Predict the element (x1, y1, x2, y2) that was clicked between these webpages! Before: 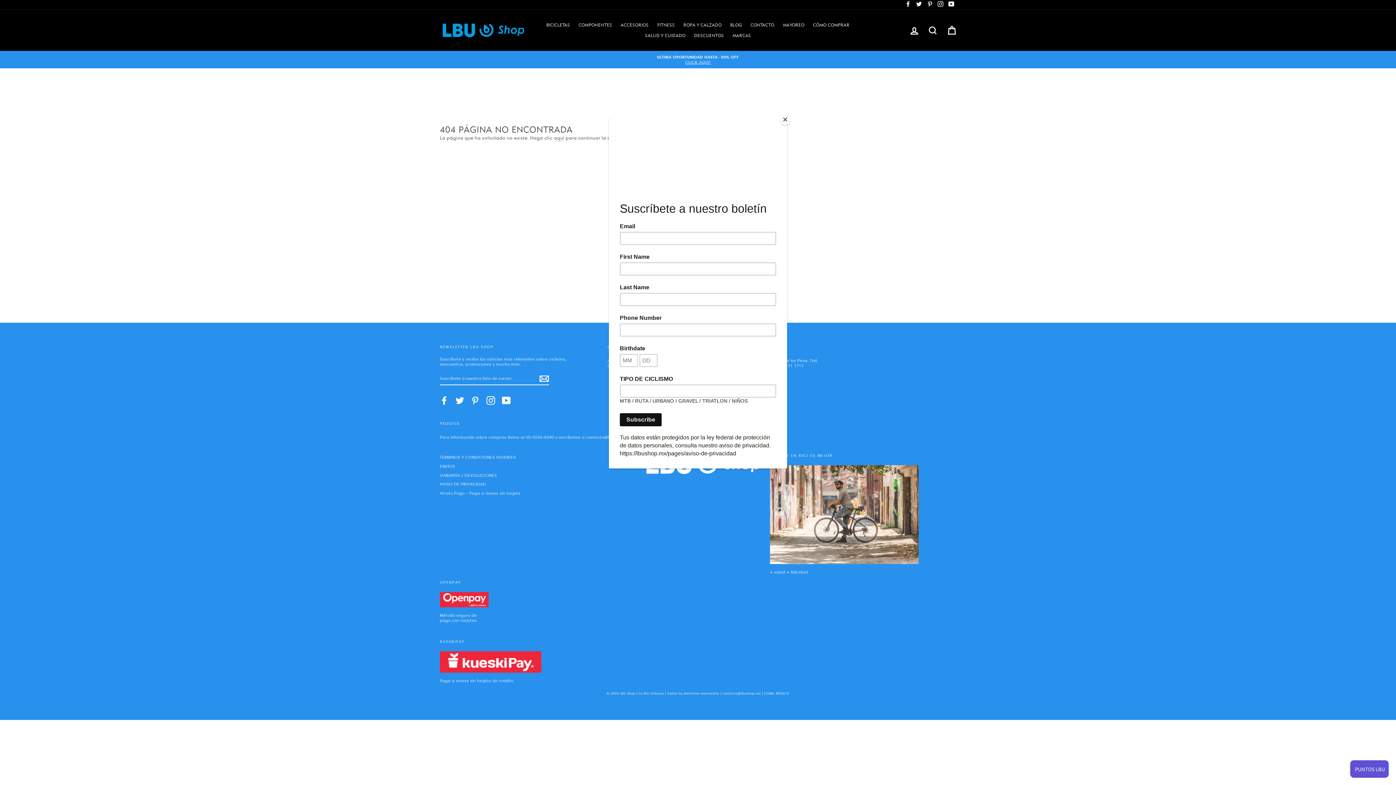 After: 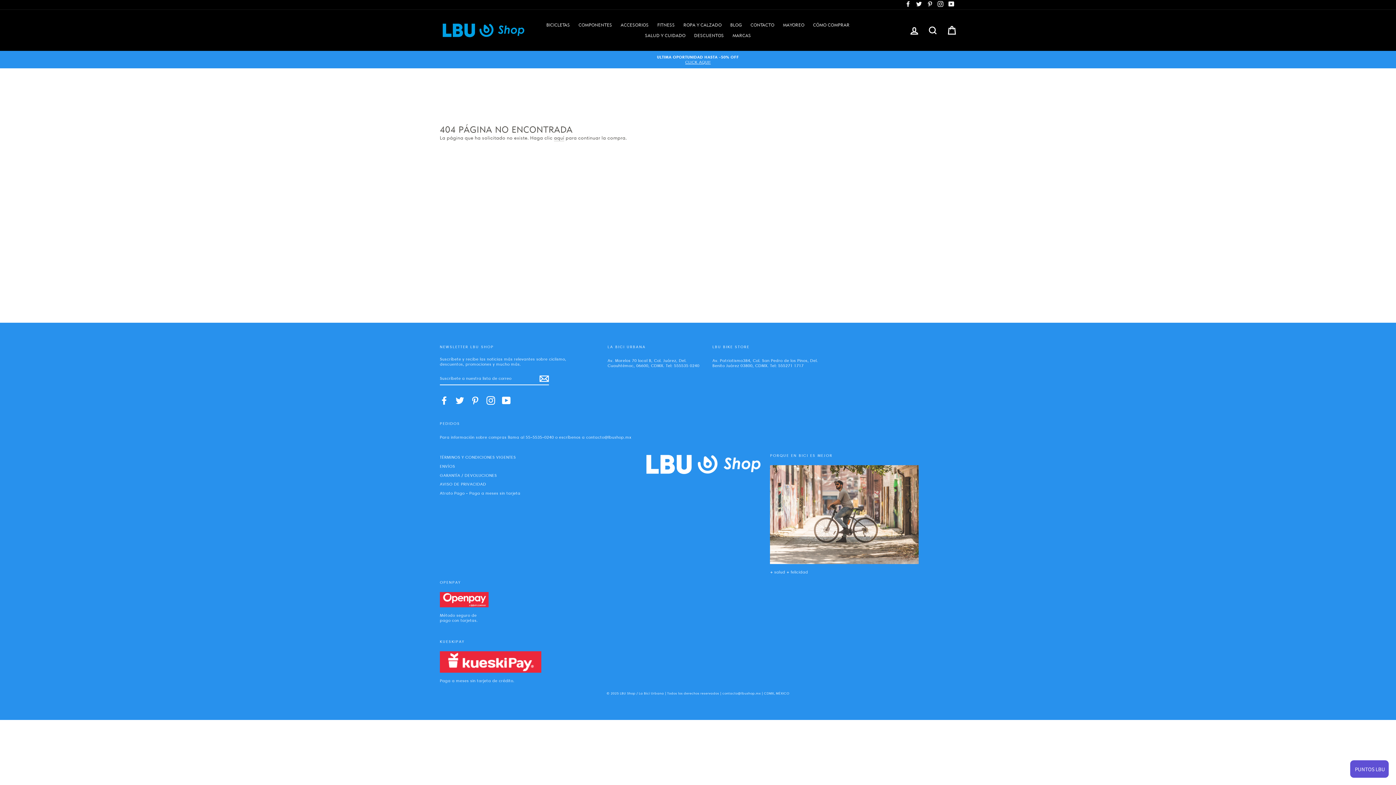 Action: bbox: (780, 114, 790, 125) label: Close